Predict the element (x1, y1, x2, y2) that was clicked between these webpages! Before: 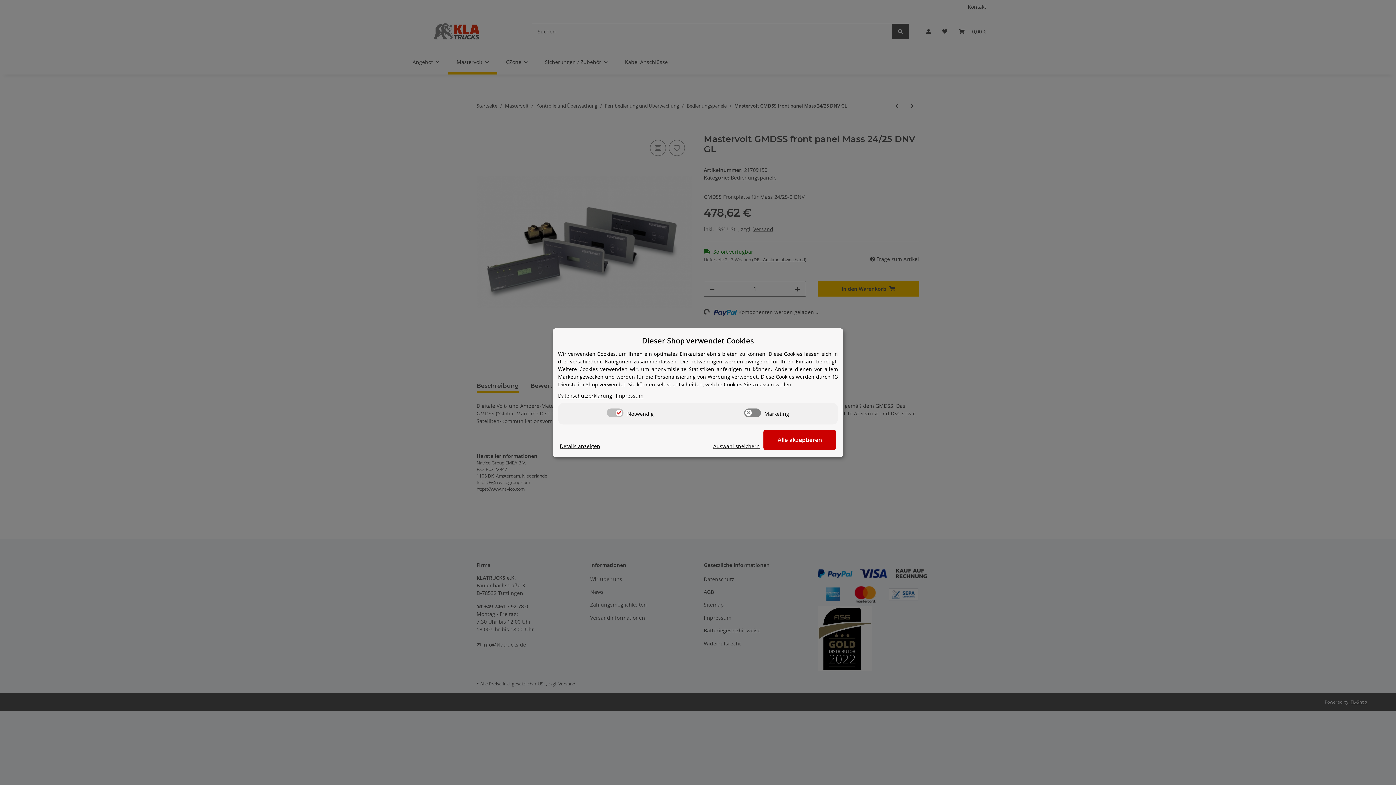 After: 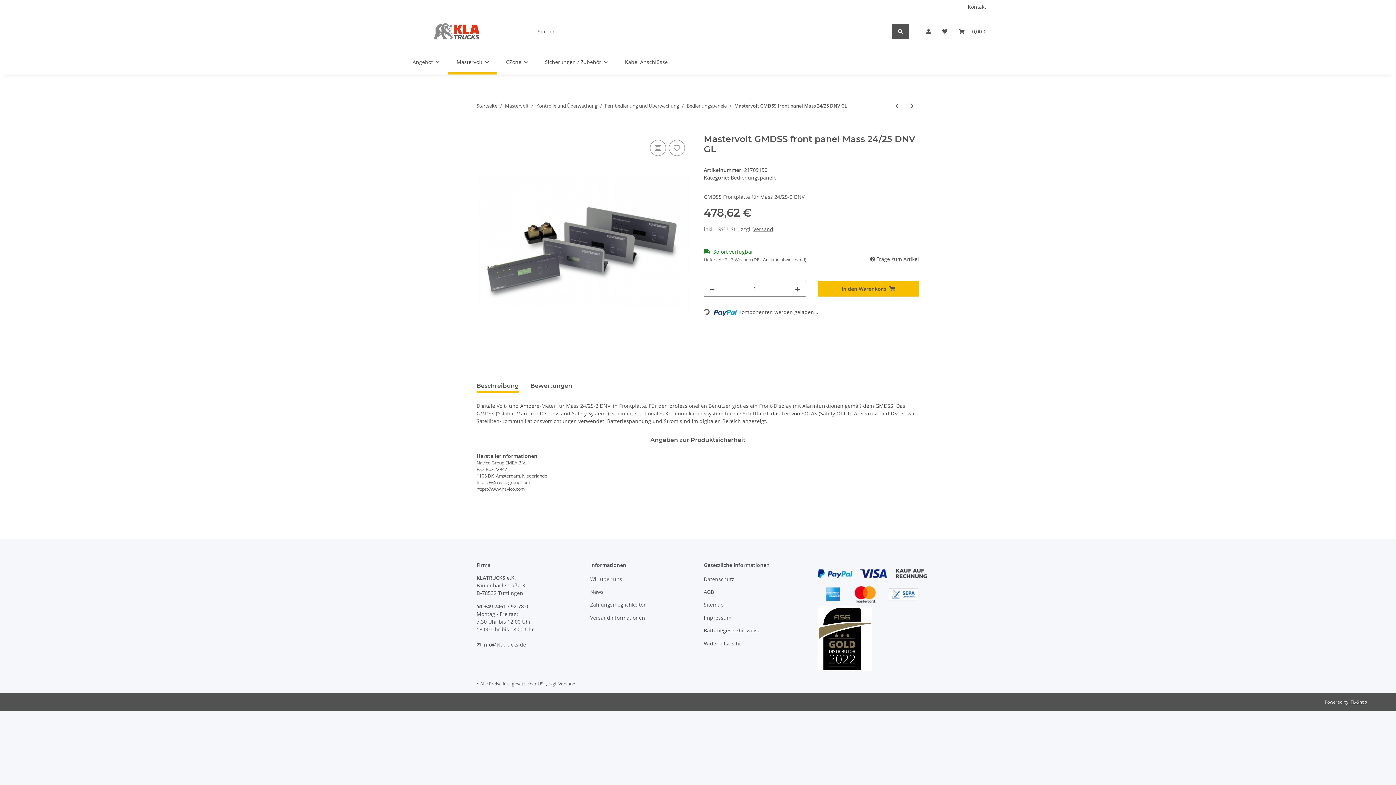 Action: bbox: (560, 442, 600, 450) label: Cookie Details anzeigen